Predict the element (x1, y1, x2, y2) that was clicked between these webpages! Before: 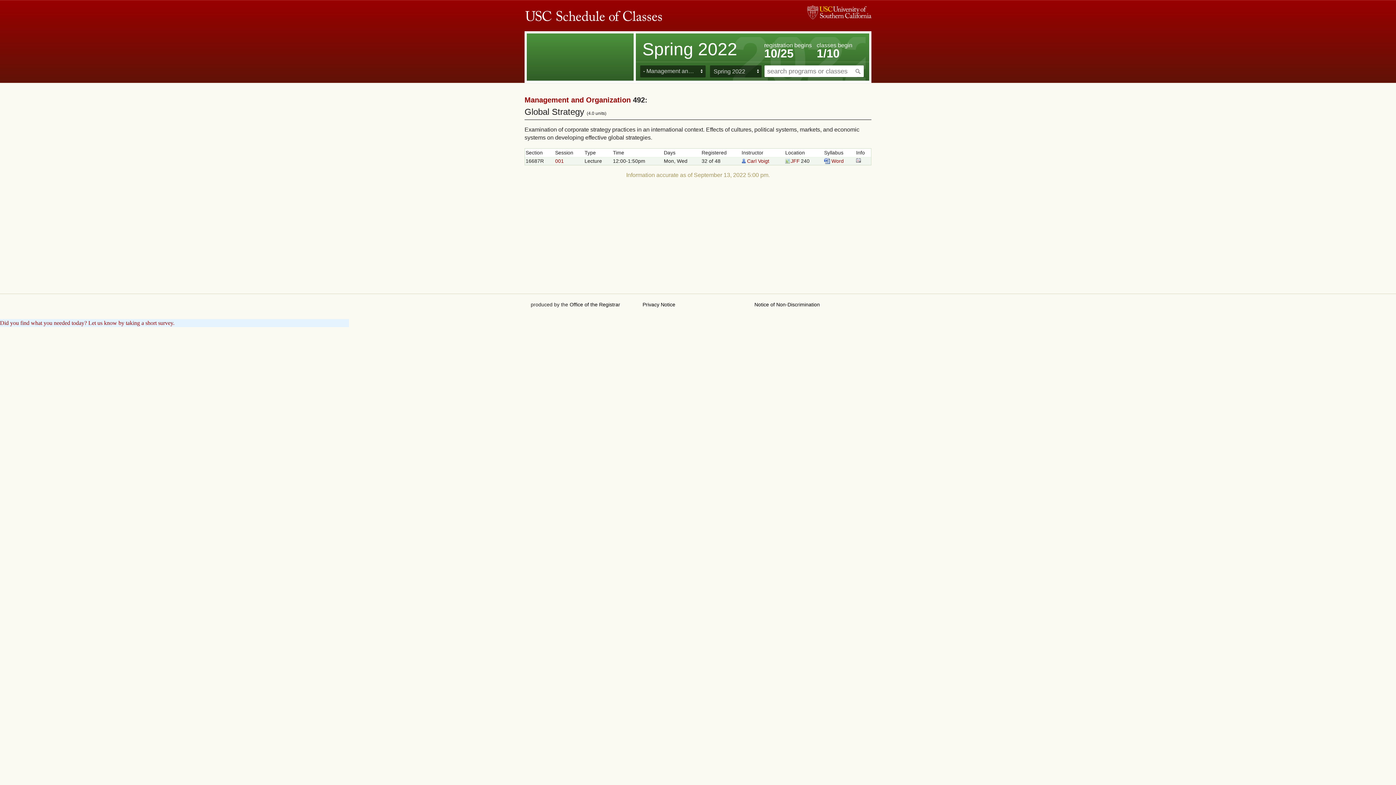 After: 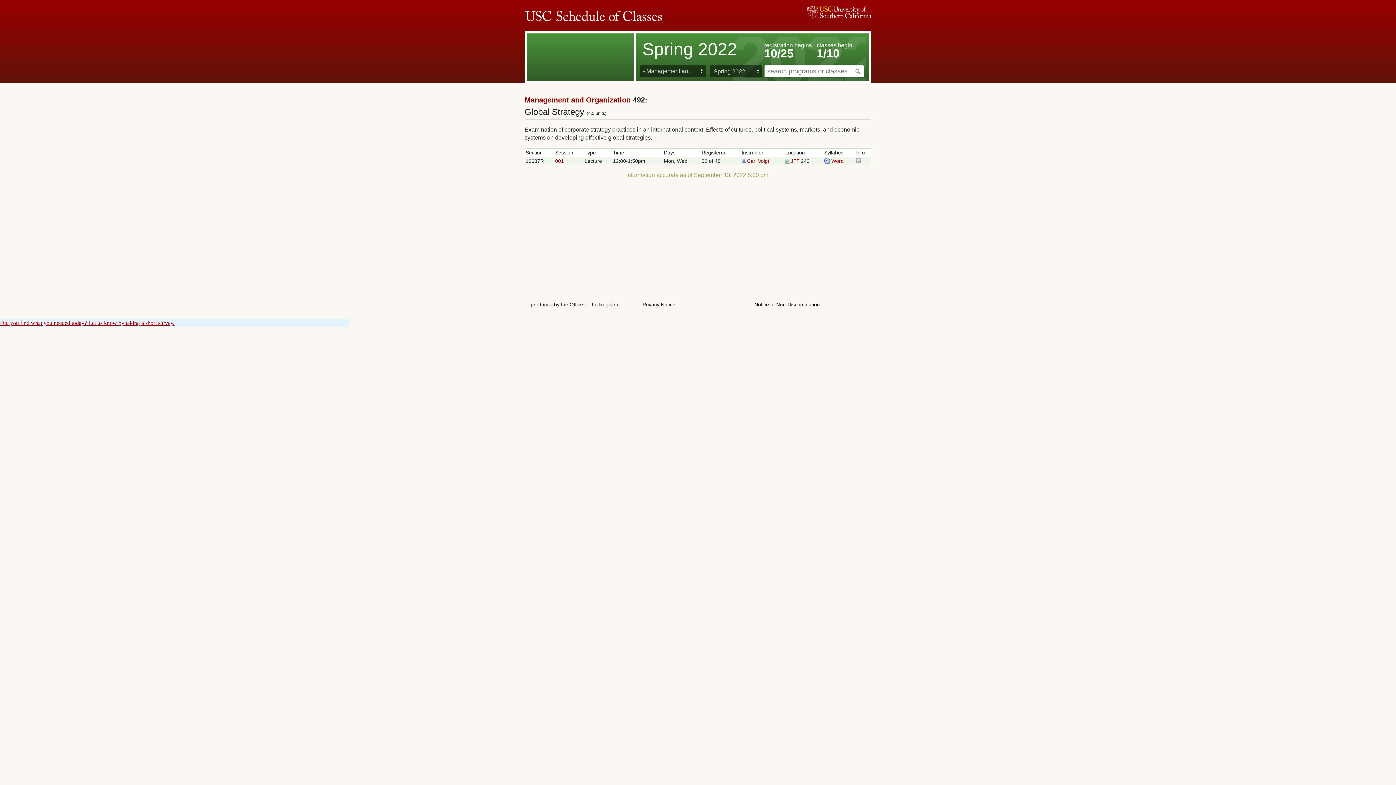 Action: bbox: (0, 319, 1396, 327) label: Did you find what you needed today? Let us know by taking a short survey.